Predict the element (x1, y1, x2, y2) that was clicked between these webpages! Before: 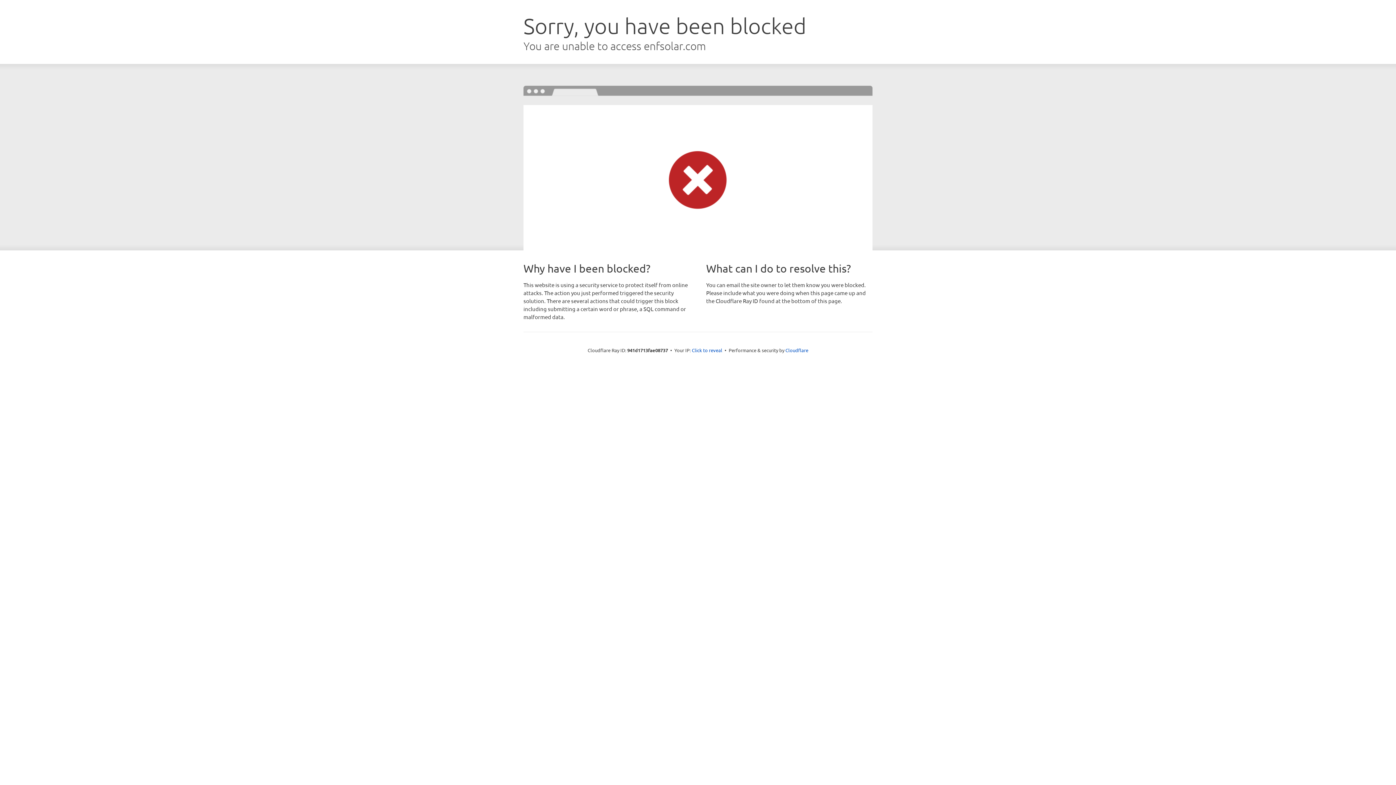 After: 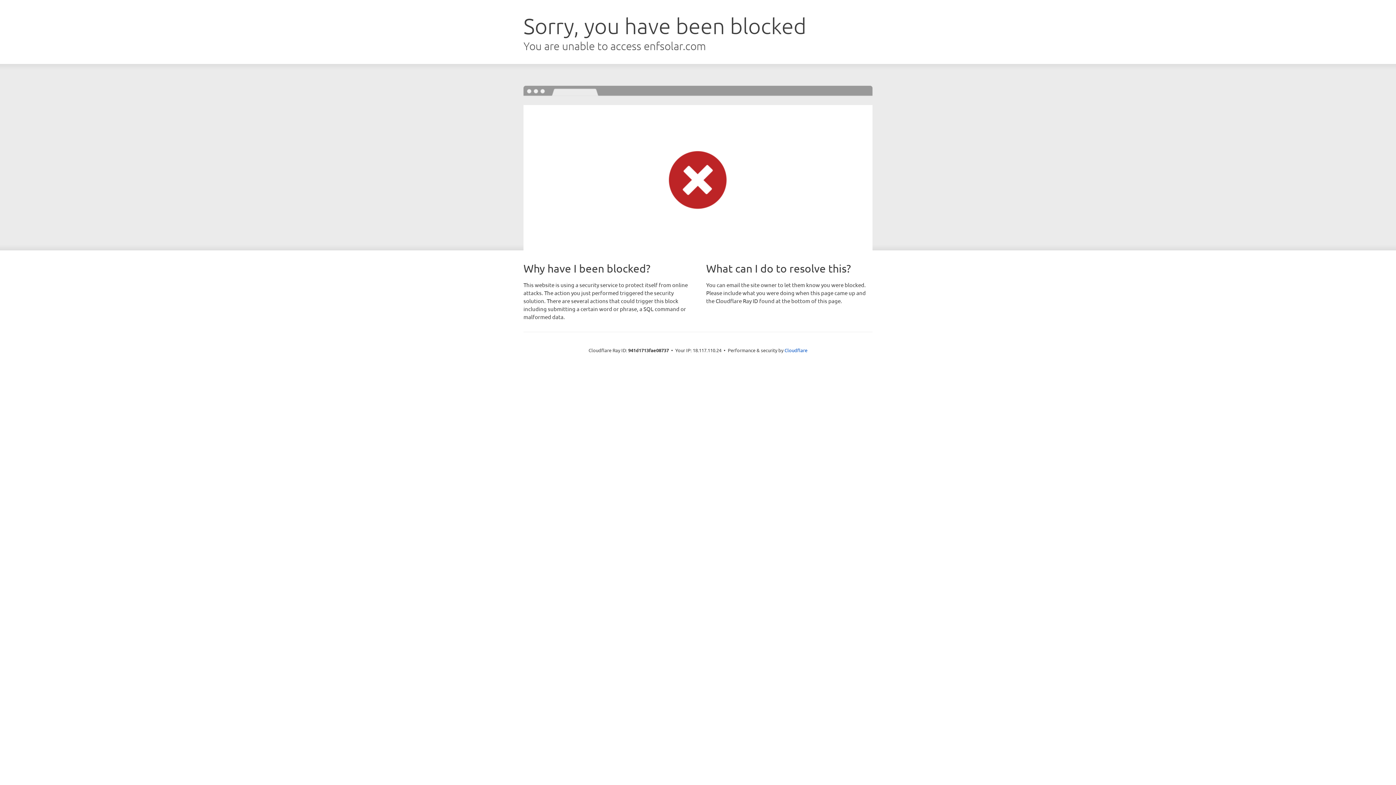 Action: bbox: (692, 346, 722, 353) label: Click to reveal